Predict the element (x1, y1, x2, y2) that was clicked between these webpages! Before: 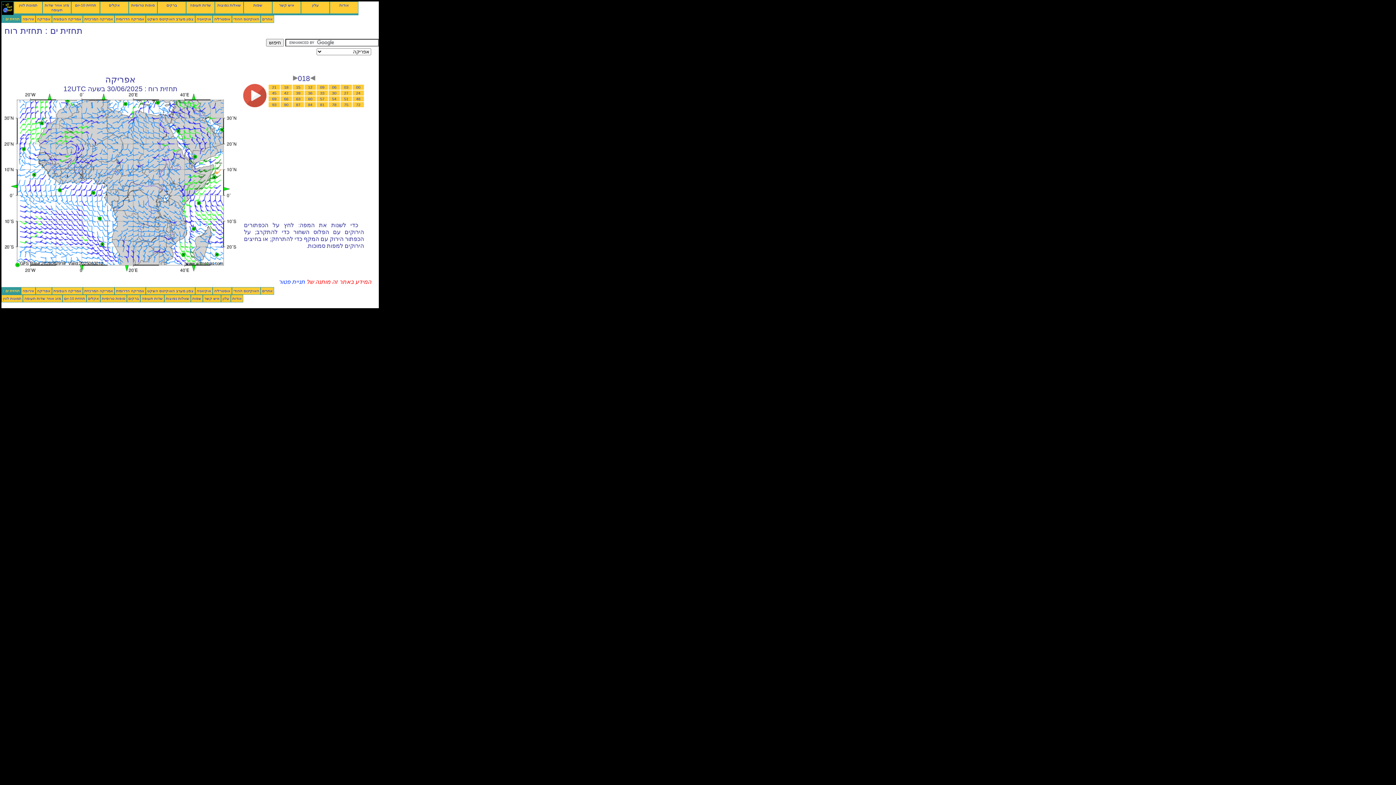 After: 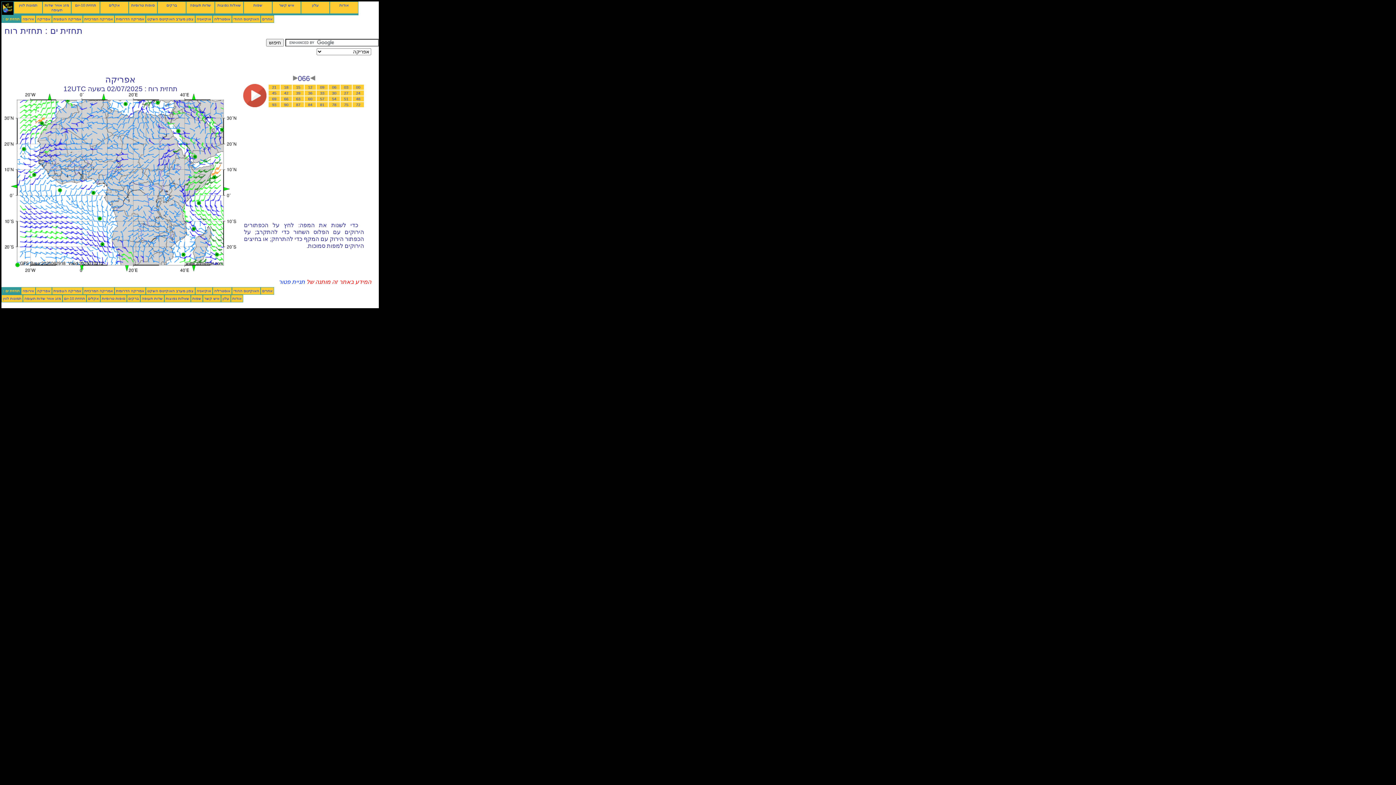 Action: bbox: (284, 96, 288, 101) label: 66